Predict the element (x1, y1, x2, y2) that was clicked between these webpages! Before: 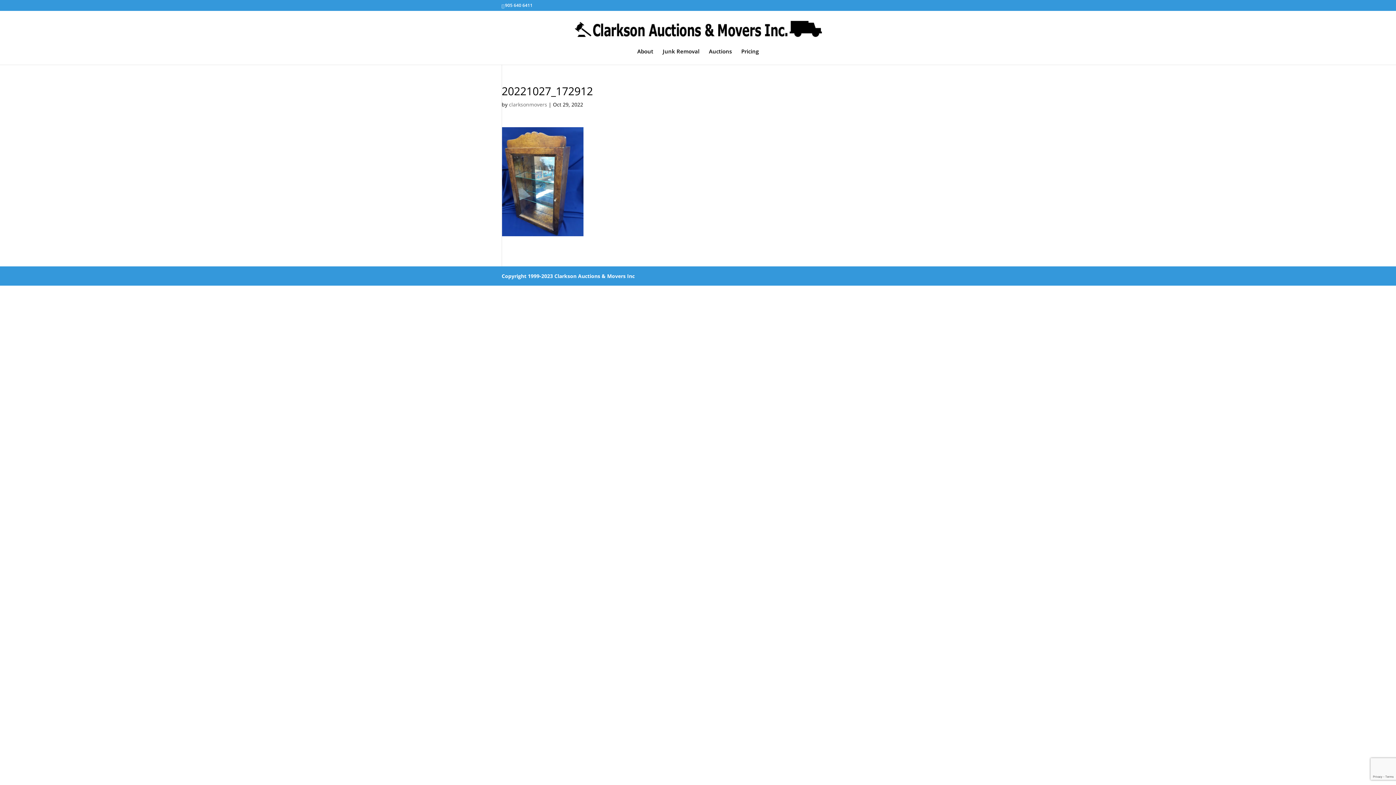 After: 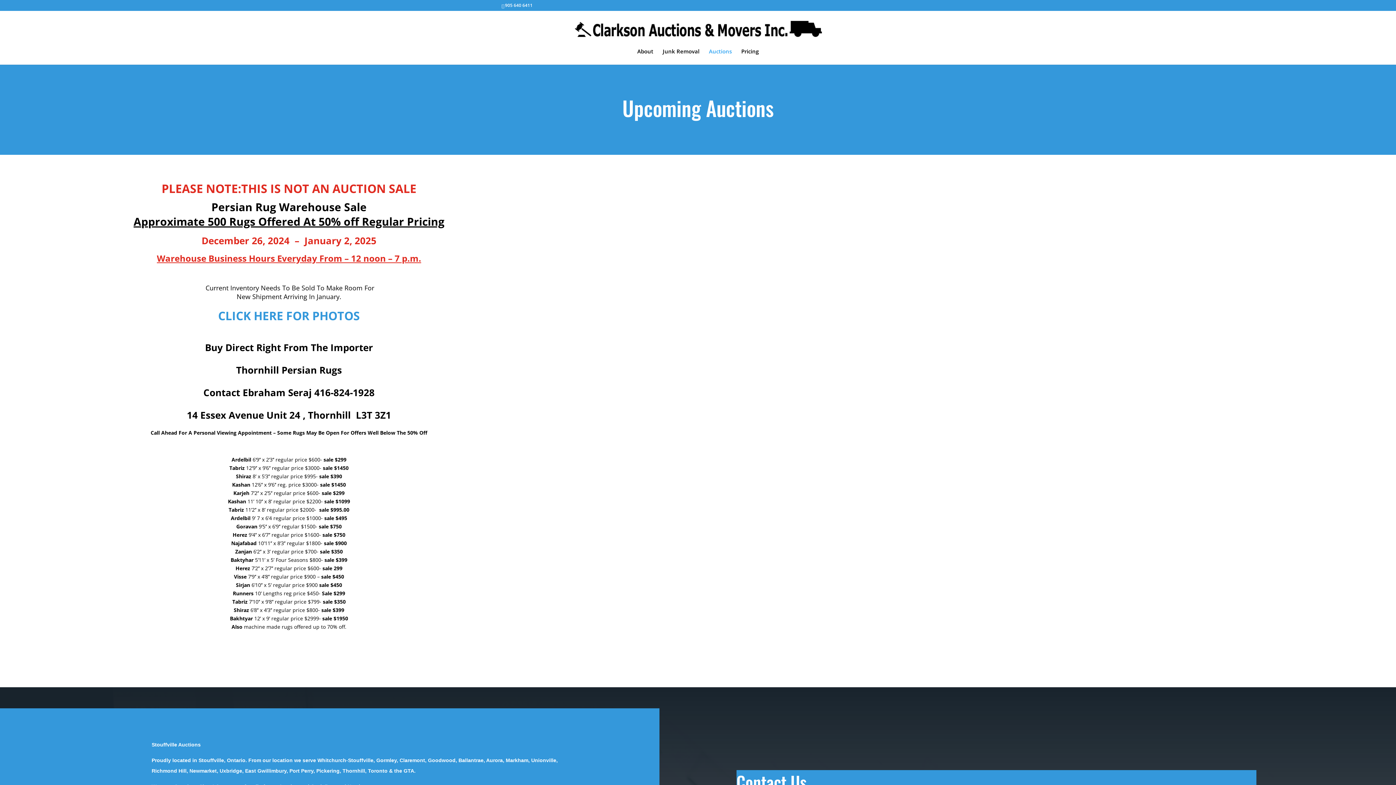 Action: label: Auctions bbox: (709, 48, 732, 64)